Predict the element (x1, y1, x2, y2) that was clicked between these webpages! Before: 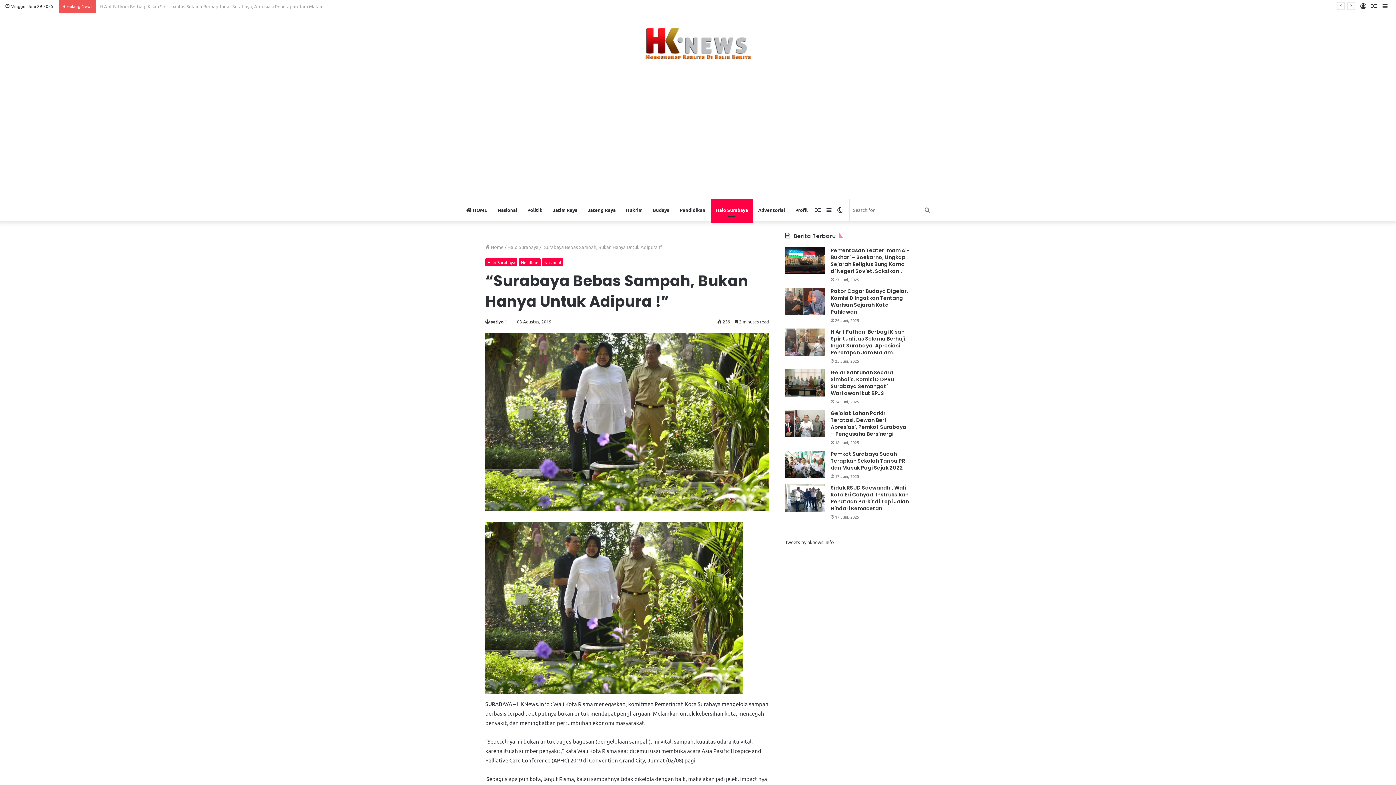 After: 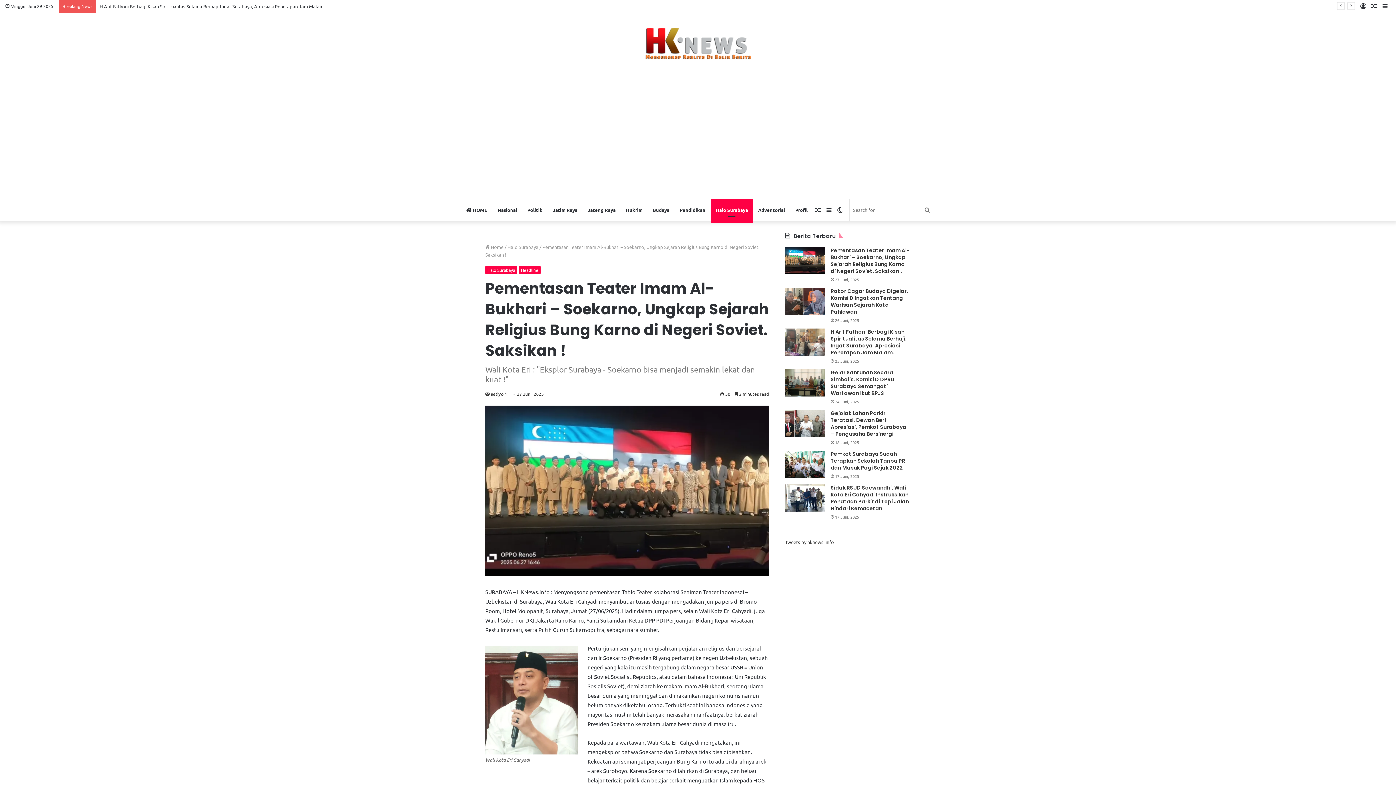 Action: bbox: (830, 246, 909, 274) label: Pementasan Teater Imam Al-Bukhari – Soekarno, Ungkap Sejarah Religius Bung Karno di Negeri Soviet. Saksikan !